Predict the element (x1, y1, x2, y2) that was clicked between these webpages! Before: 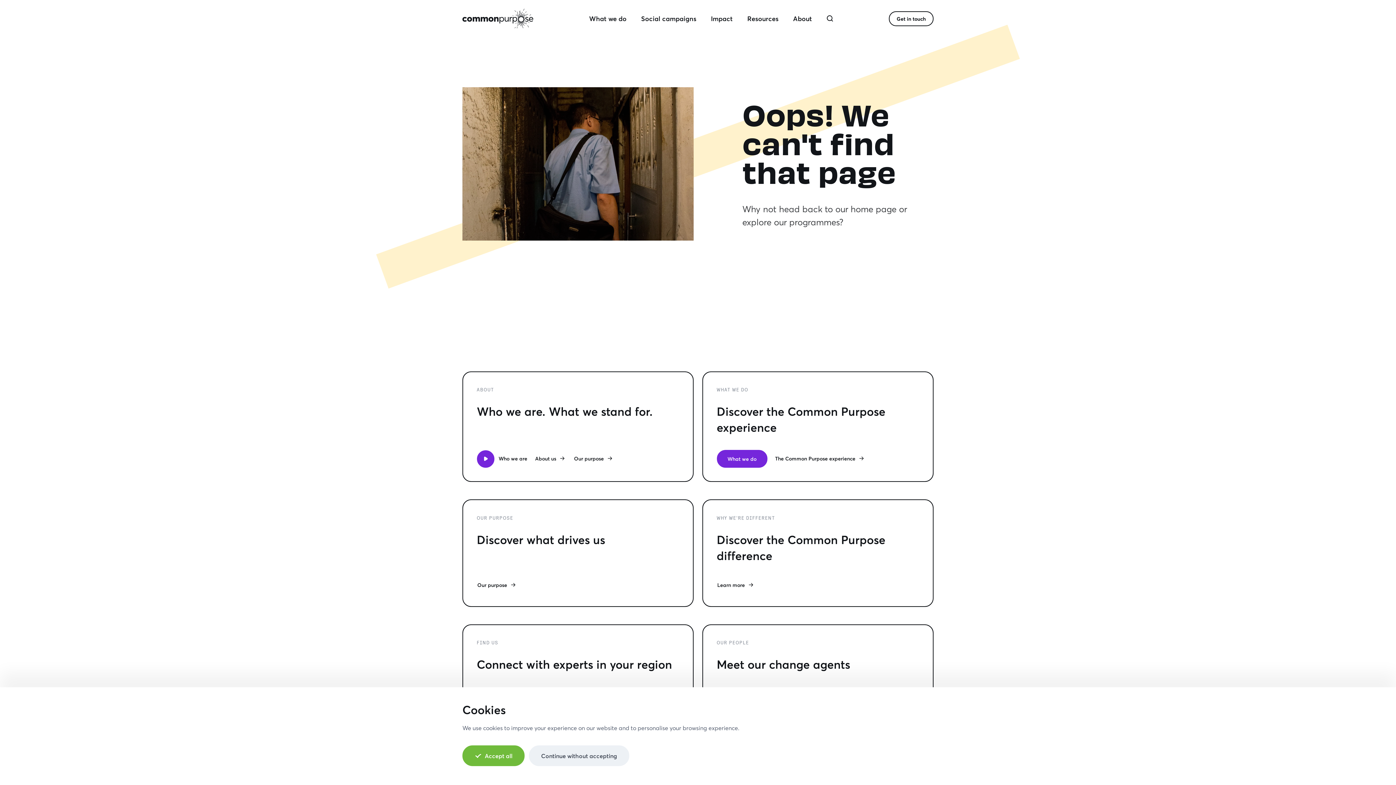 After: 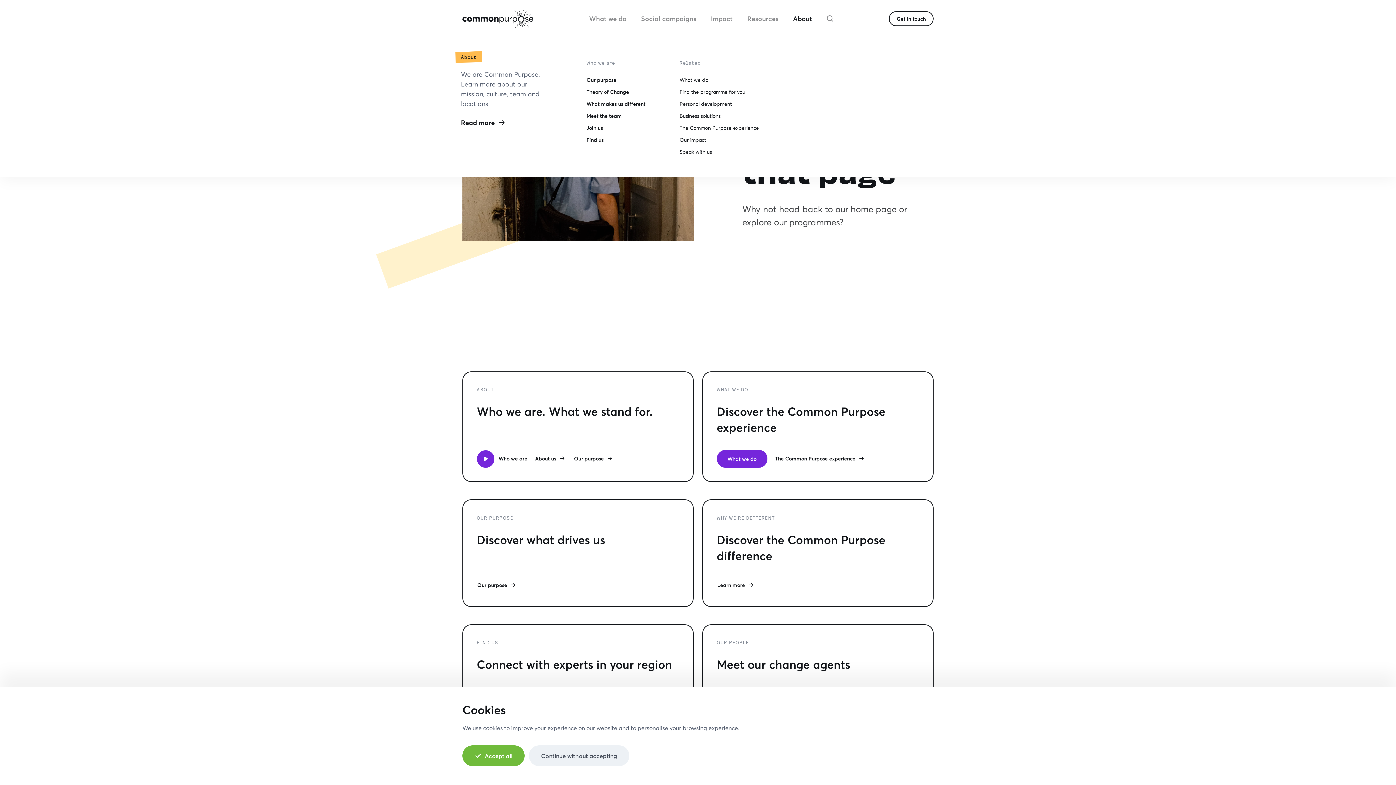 Action: bbox: (787, 5, 818, 31) label: About